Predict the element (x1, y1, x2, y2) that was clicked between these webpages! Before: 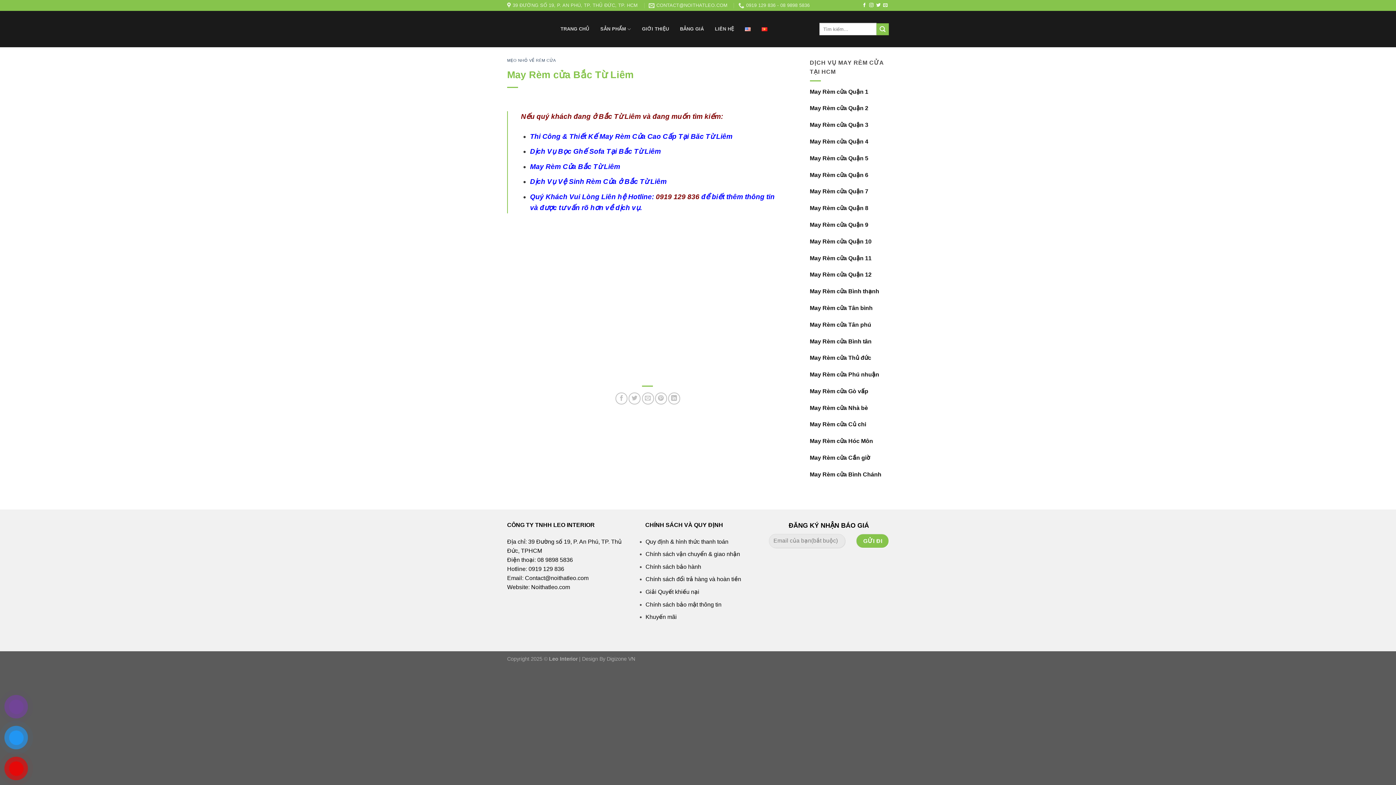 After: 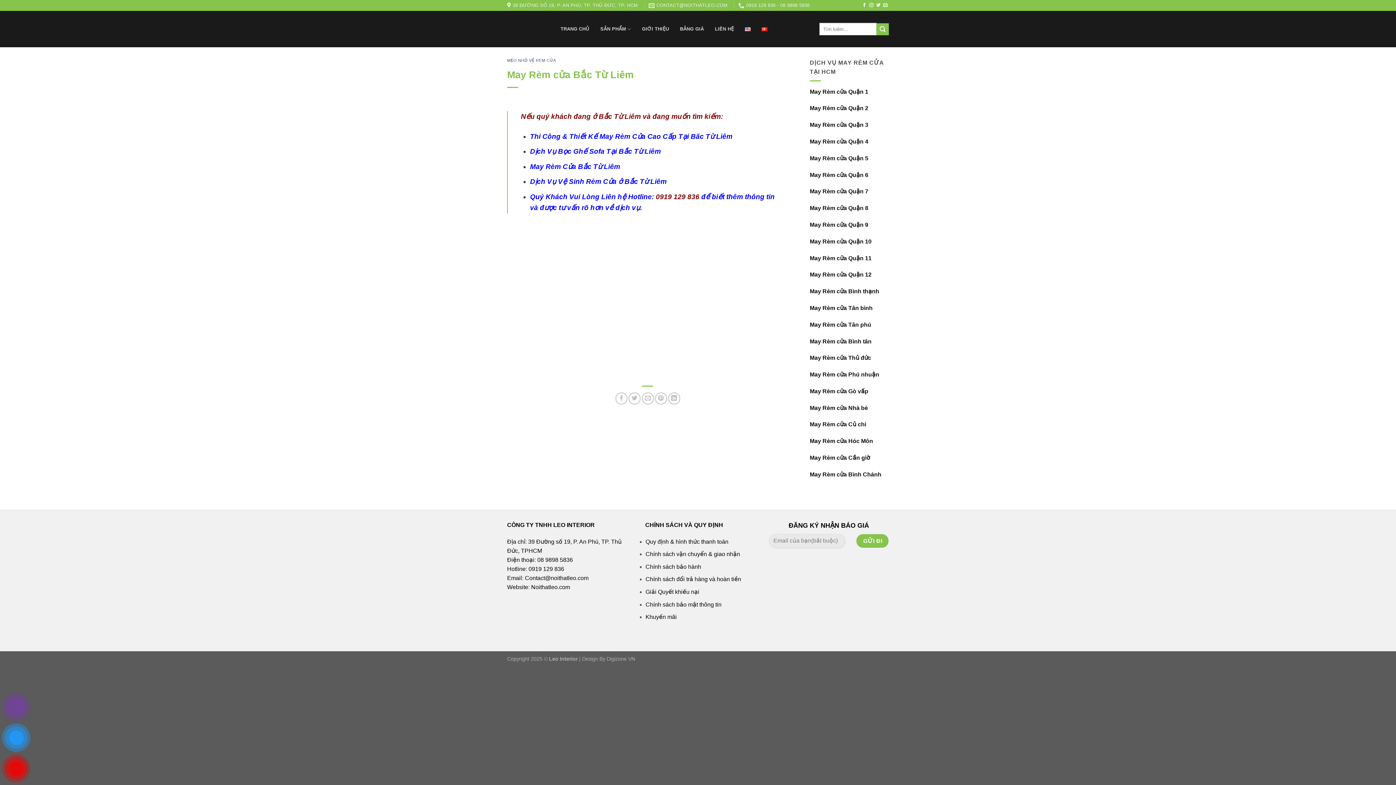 Action: bbox: (761, 23, 767, 34)